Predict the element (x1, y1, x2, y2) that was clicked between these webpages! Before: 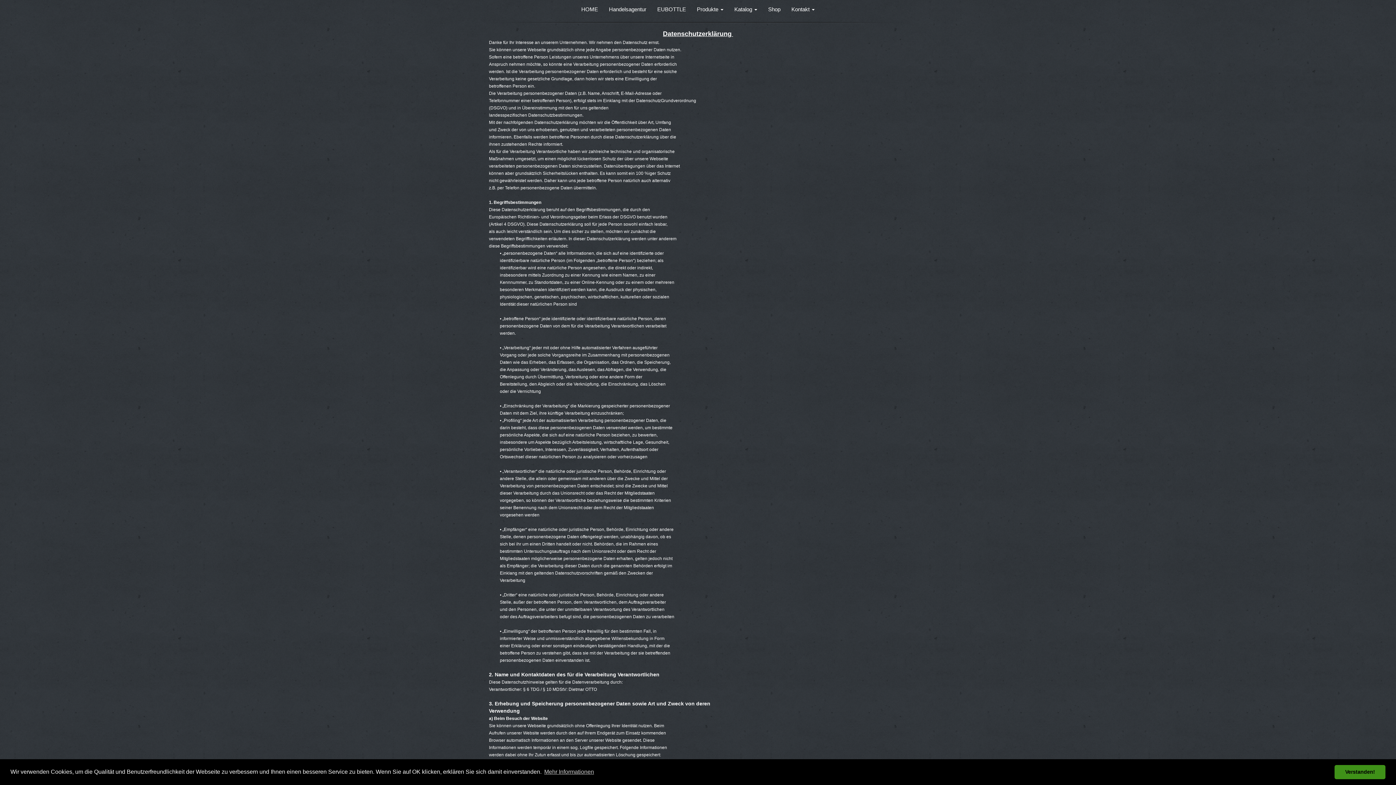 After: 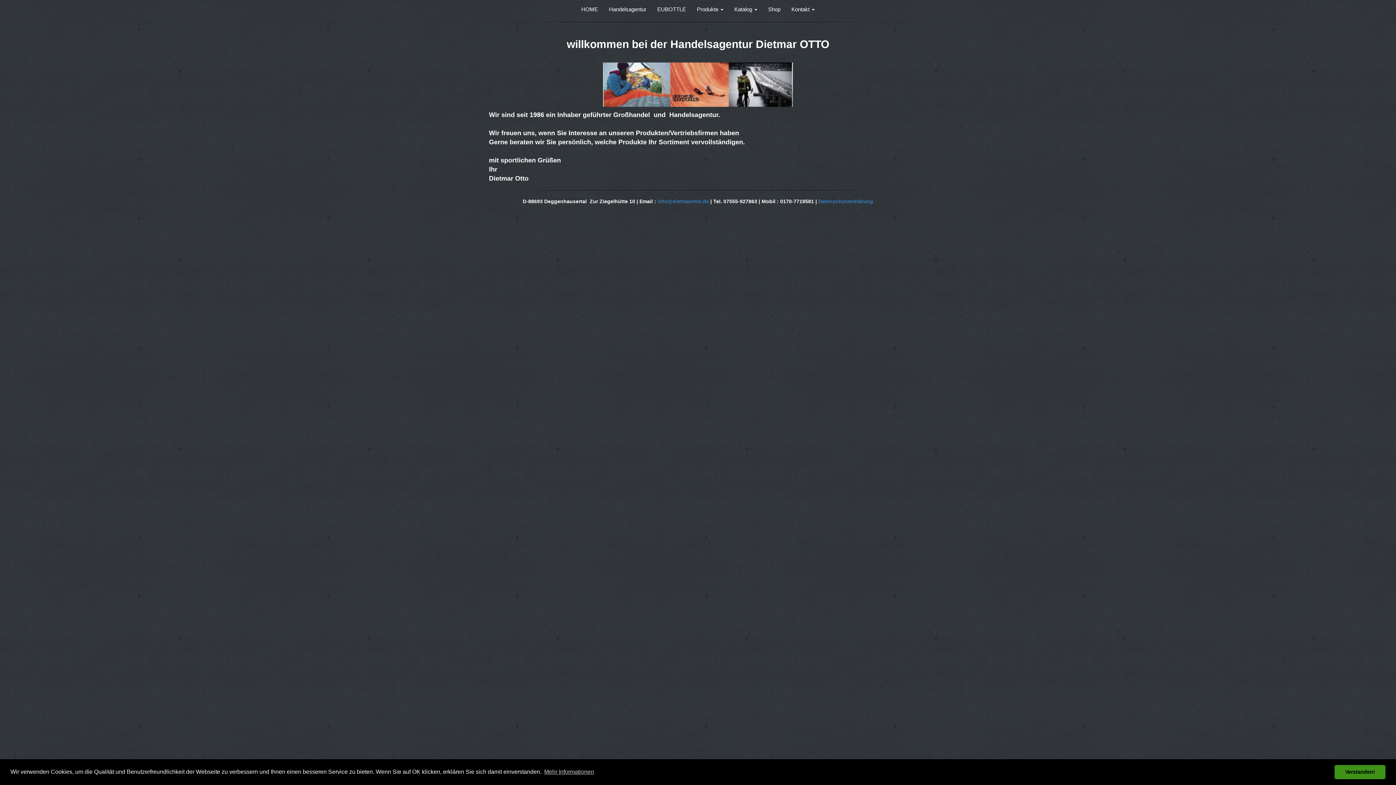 Action: bbox: (576, 0, 603, 18) label: HOME